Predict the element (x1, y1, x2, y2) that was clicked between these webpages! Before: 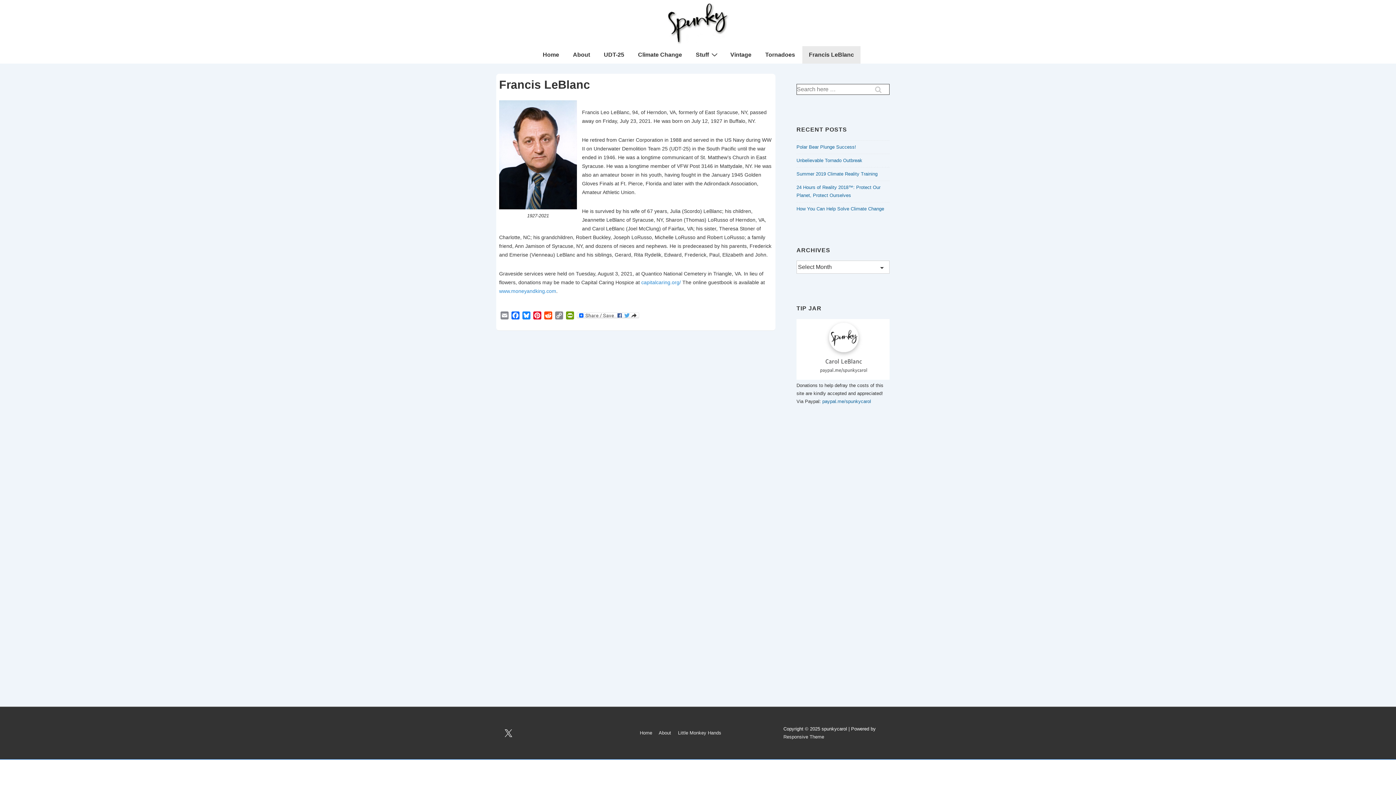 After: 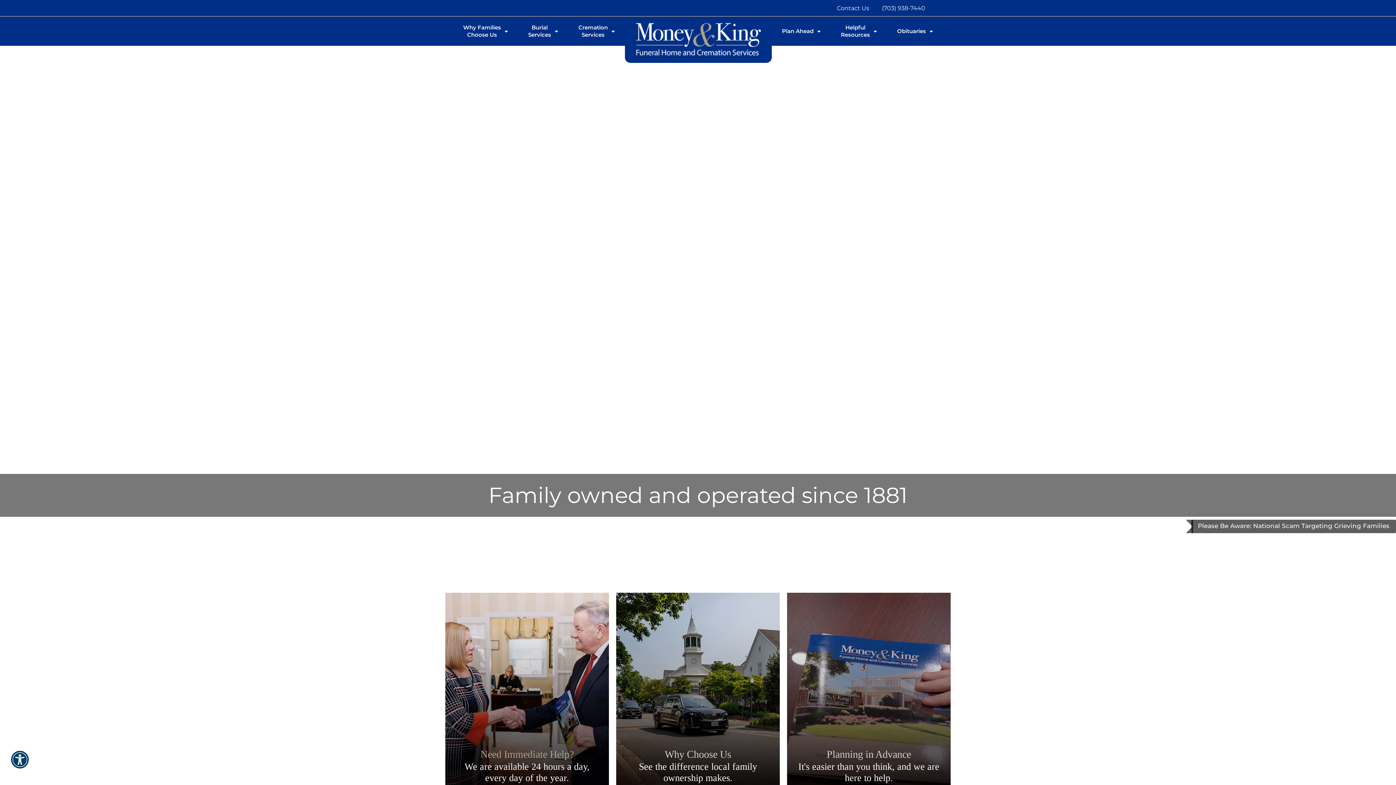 Action: bbox: (499, 288, 556, 294) label: www.moneyandking.com